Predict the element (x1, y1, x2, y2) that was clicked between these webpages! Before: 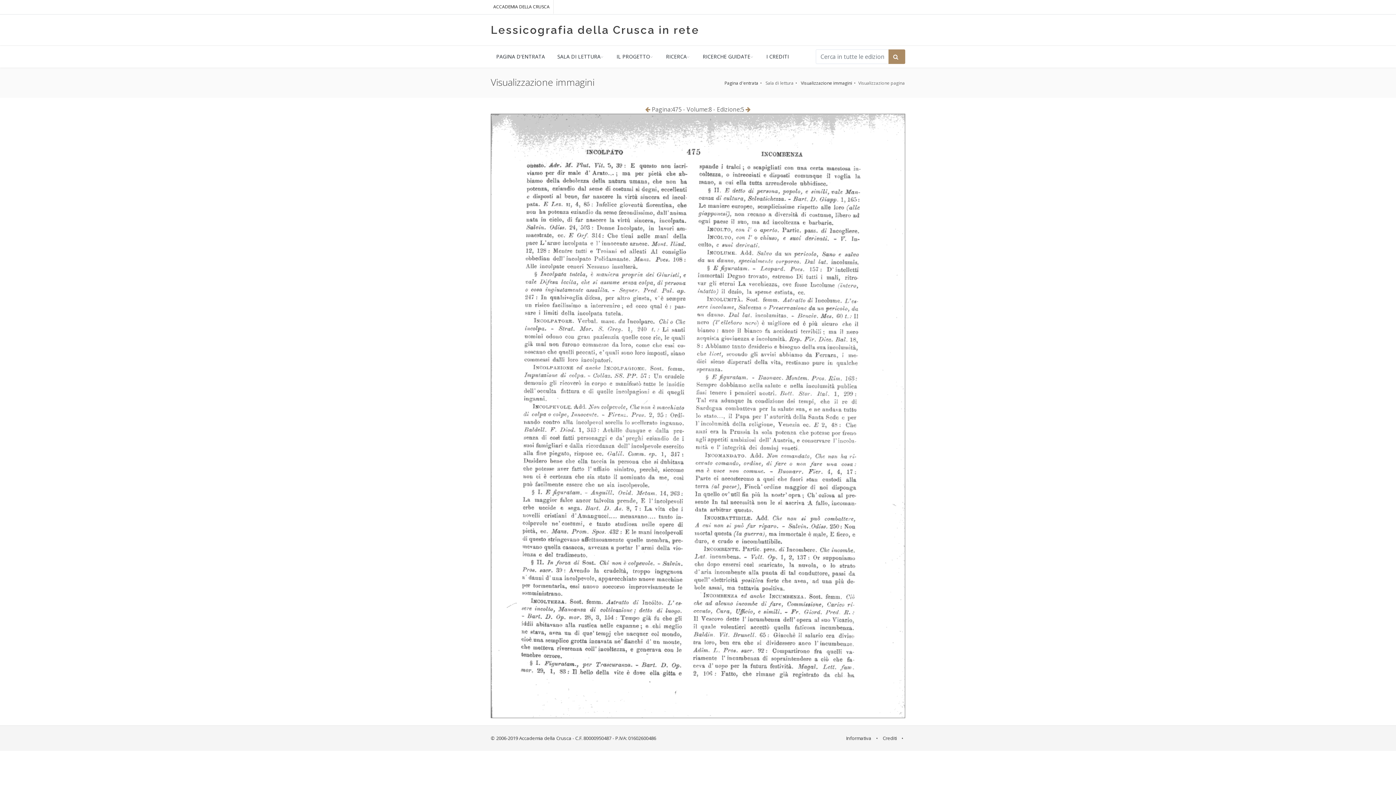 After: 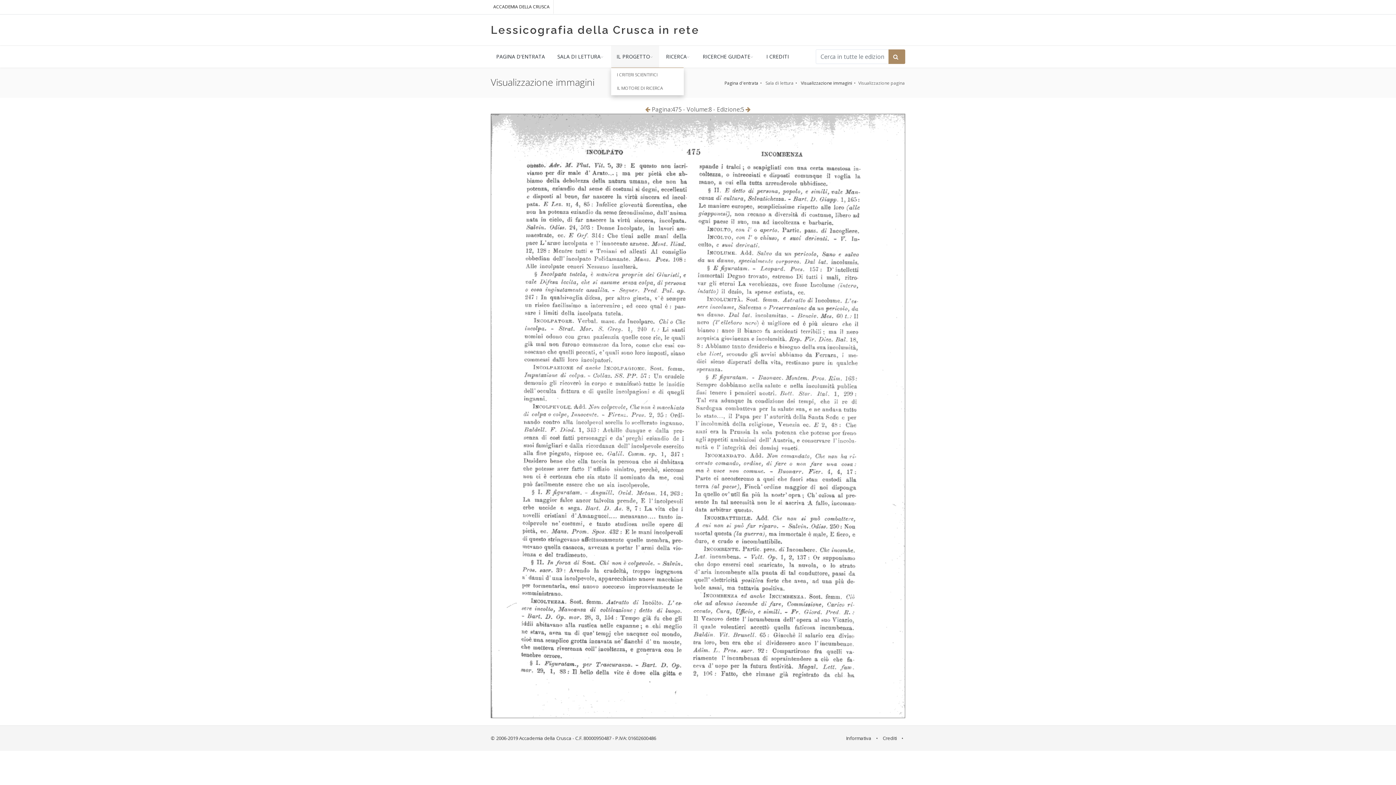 Action: bbox: (611, 45, 659, 67) label: IL PROGETTO